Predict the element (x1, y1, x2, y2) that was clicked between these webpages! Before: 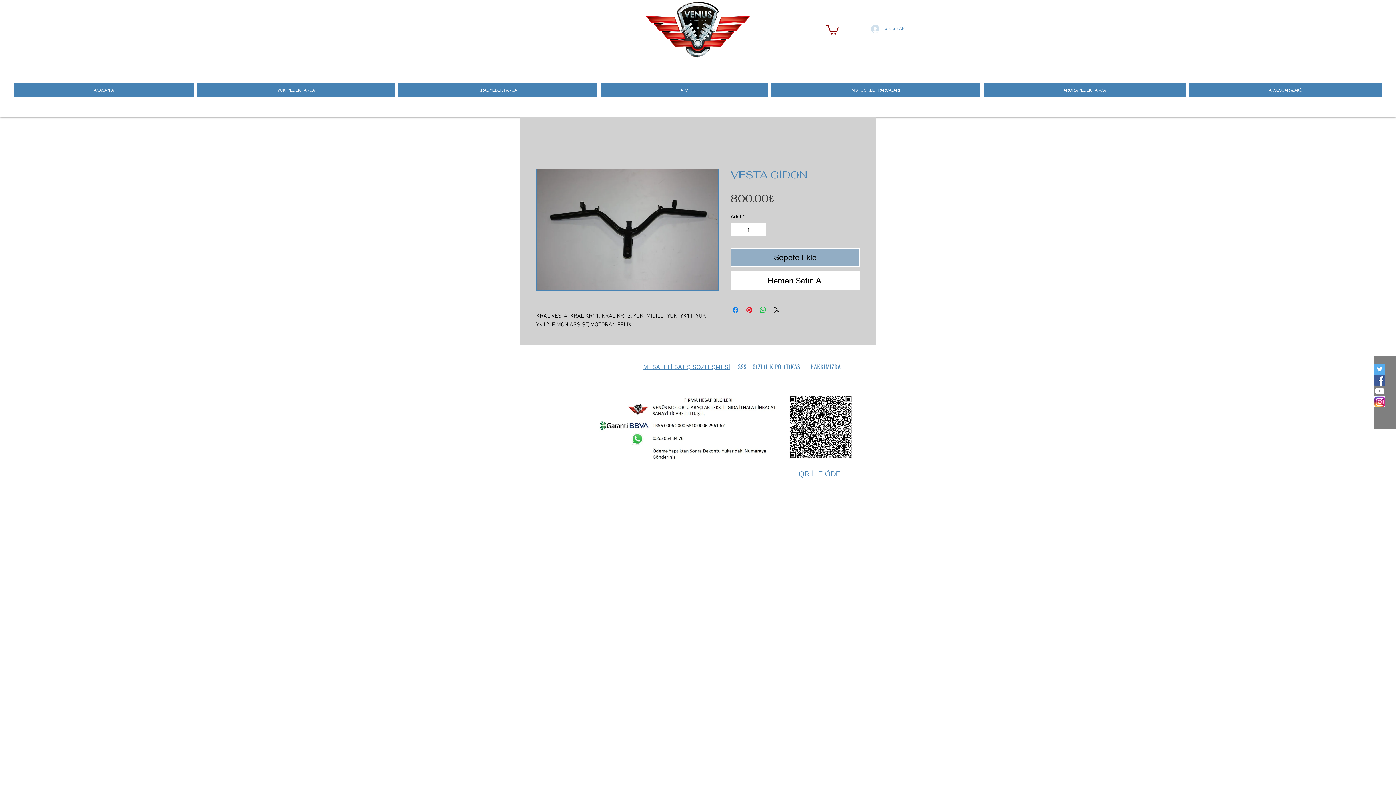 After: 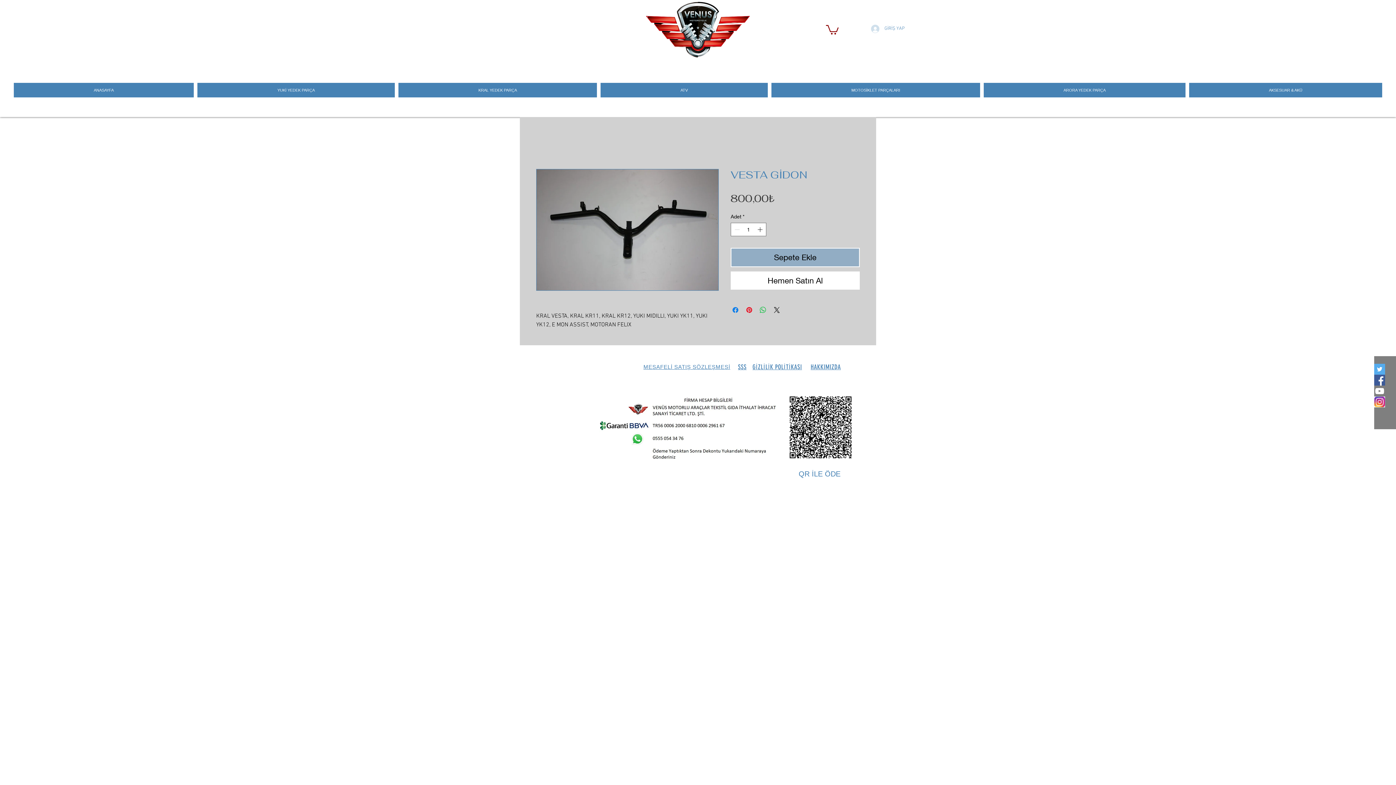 Action: bbox: (1374, 385, 1385, 396)